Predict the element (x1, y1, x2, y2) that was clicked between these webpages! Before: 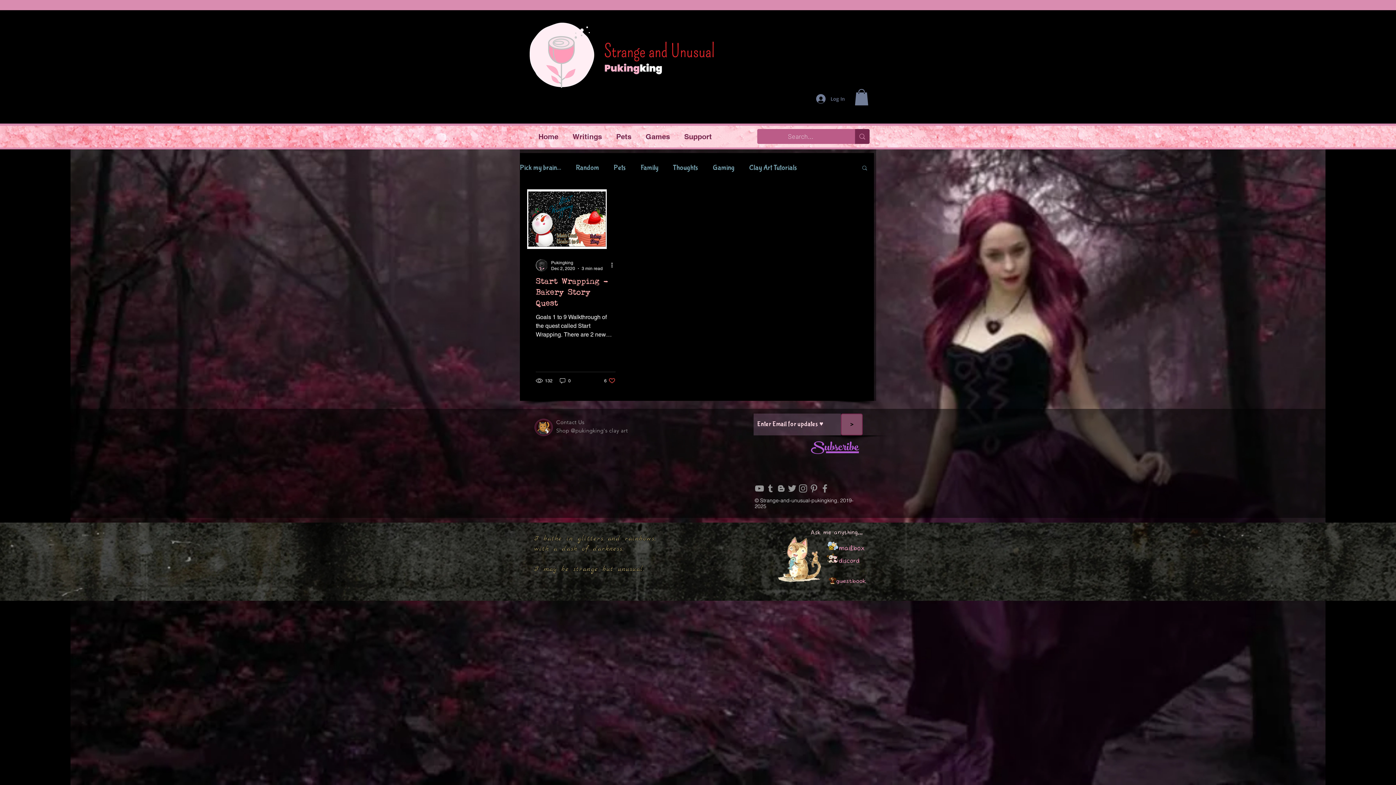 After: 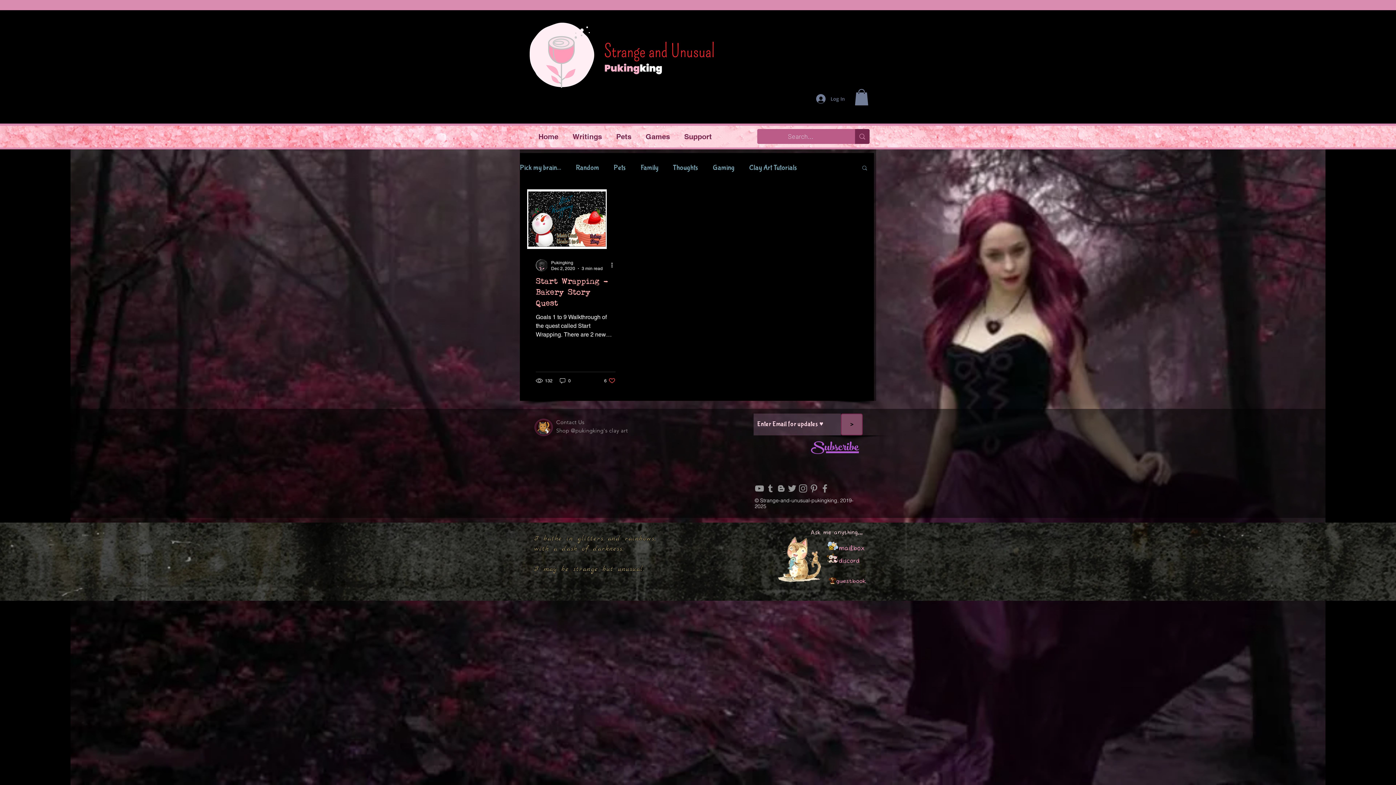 Action: bbox: (854, 89, 868, 105)